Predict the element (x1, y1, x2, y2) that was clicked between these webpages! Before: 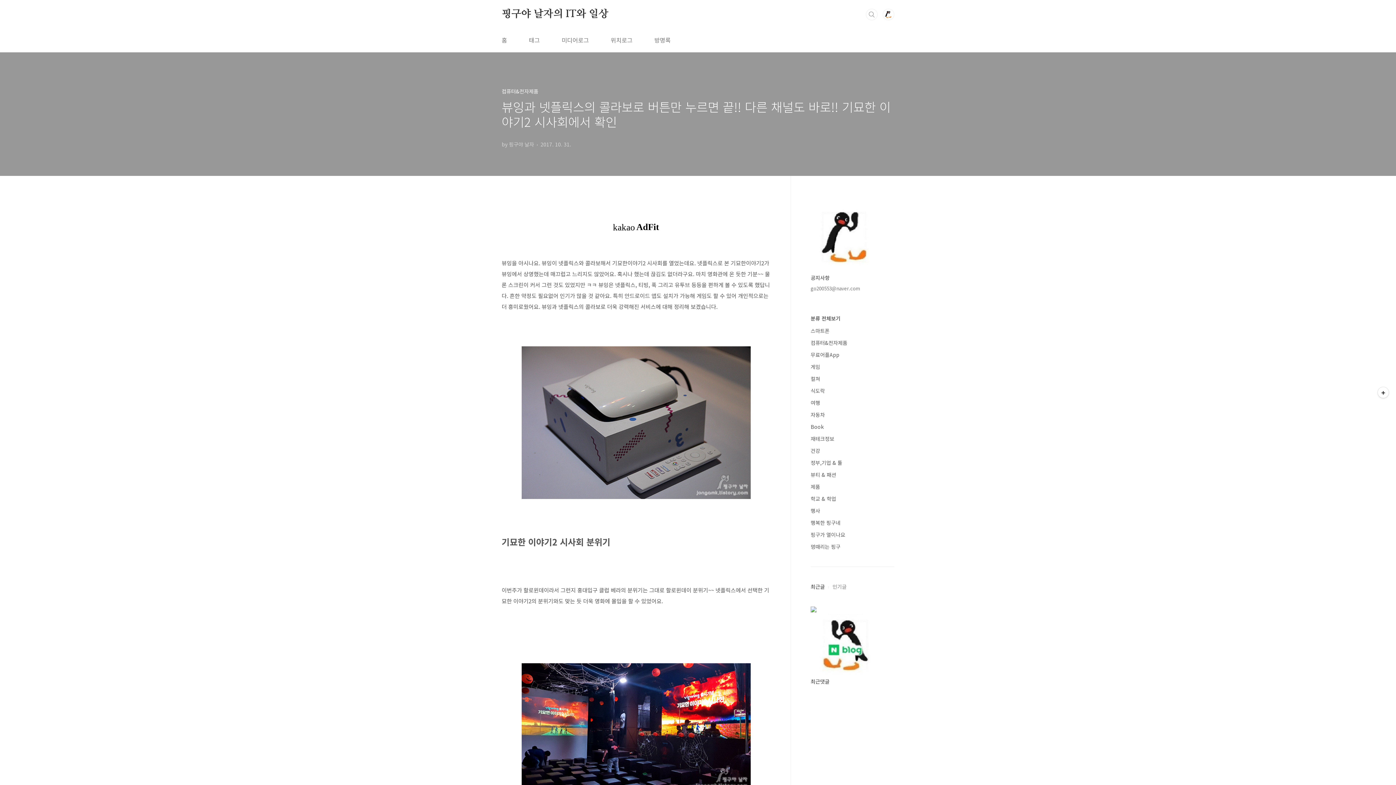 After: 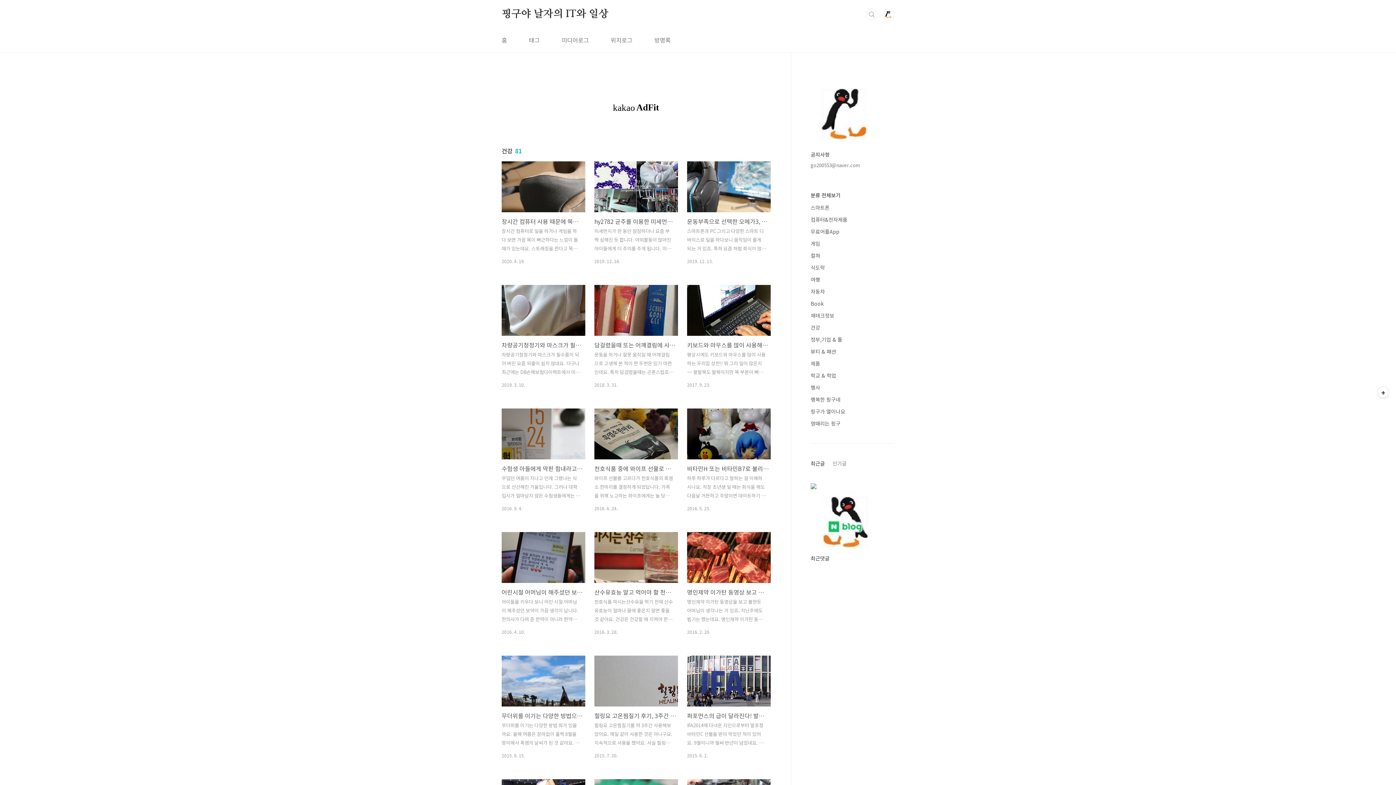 Action: bbox: (810, 447, 820, 454) label: 건강